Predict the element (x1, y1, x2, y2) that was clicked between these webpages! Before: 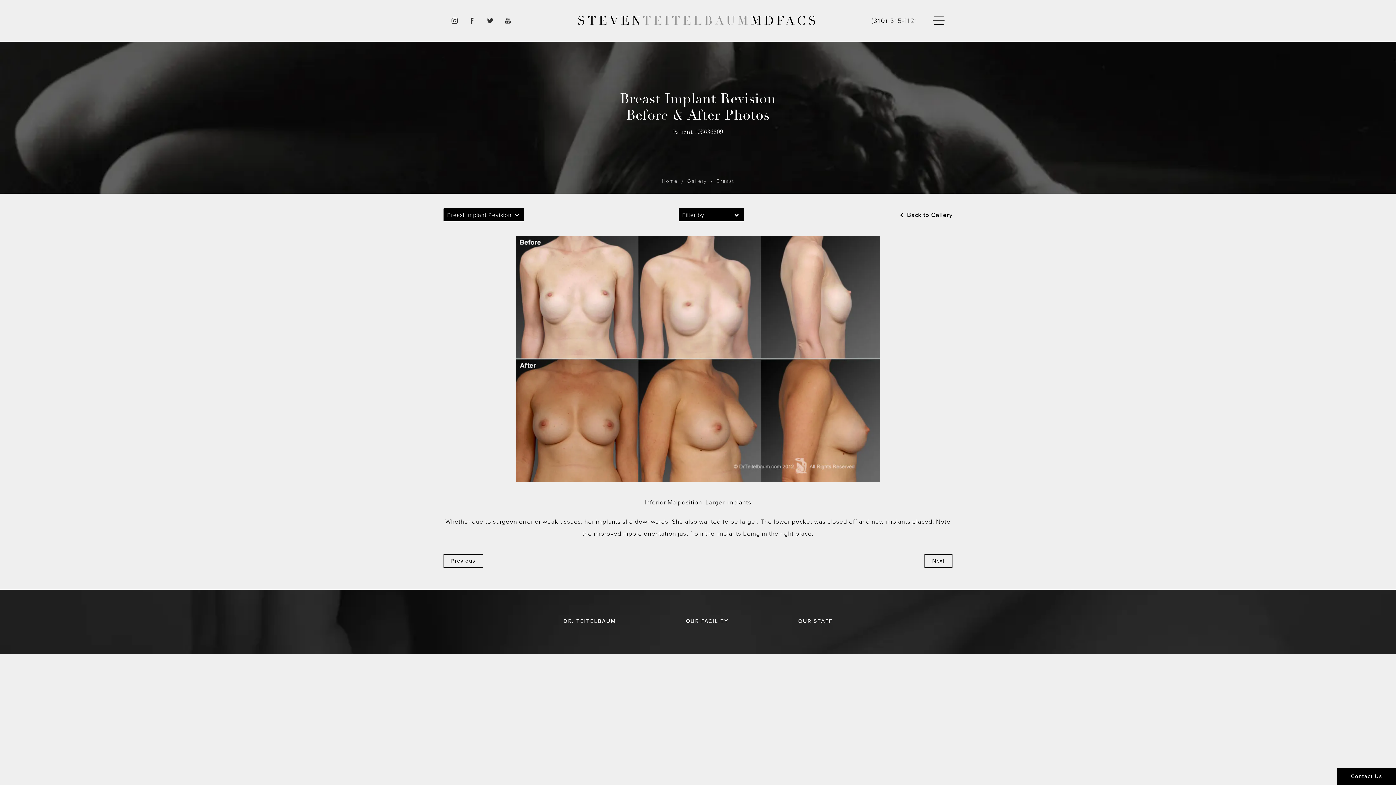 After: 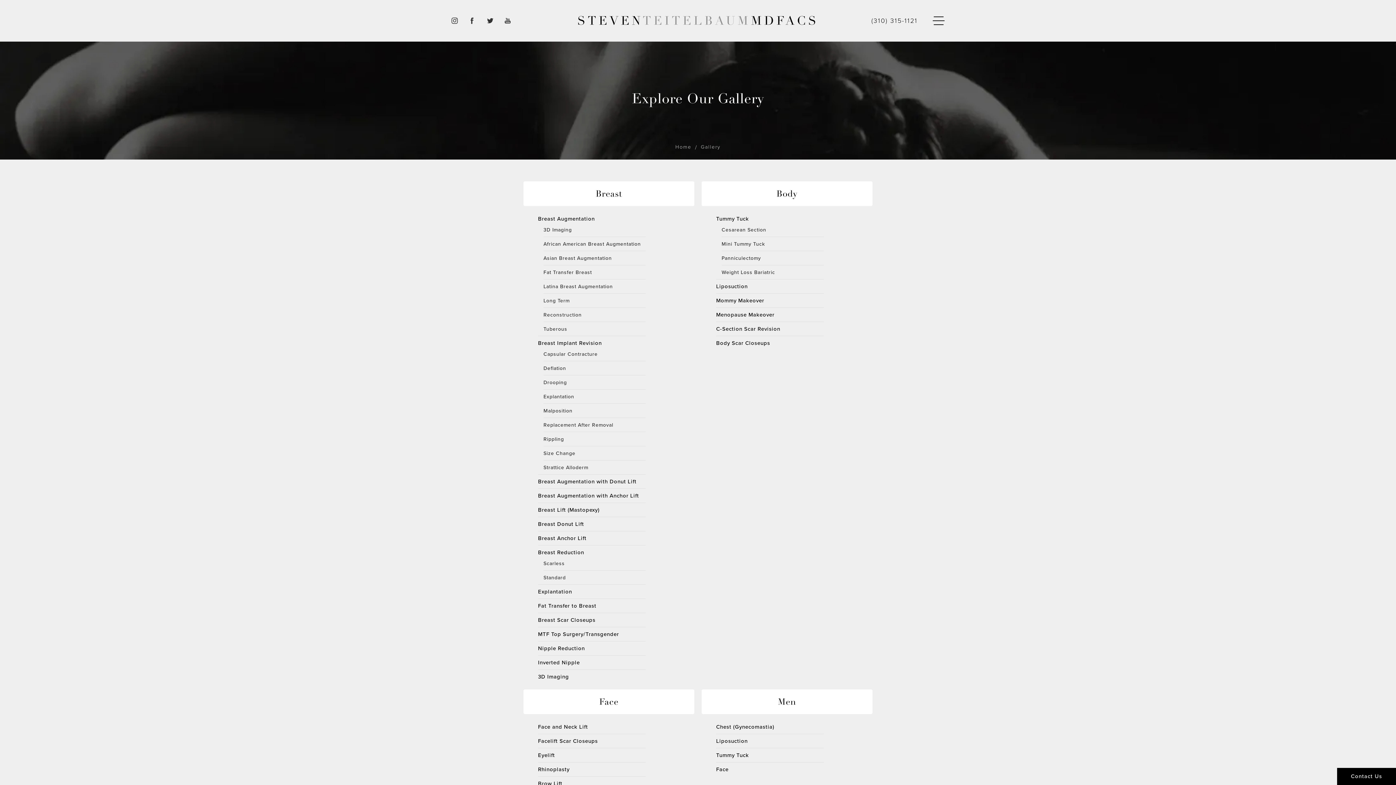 Action: bbox: (687, 176, 707, 186) label: Breadcrumbs to help navigate the user